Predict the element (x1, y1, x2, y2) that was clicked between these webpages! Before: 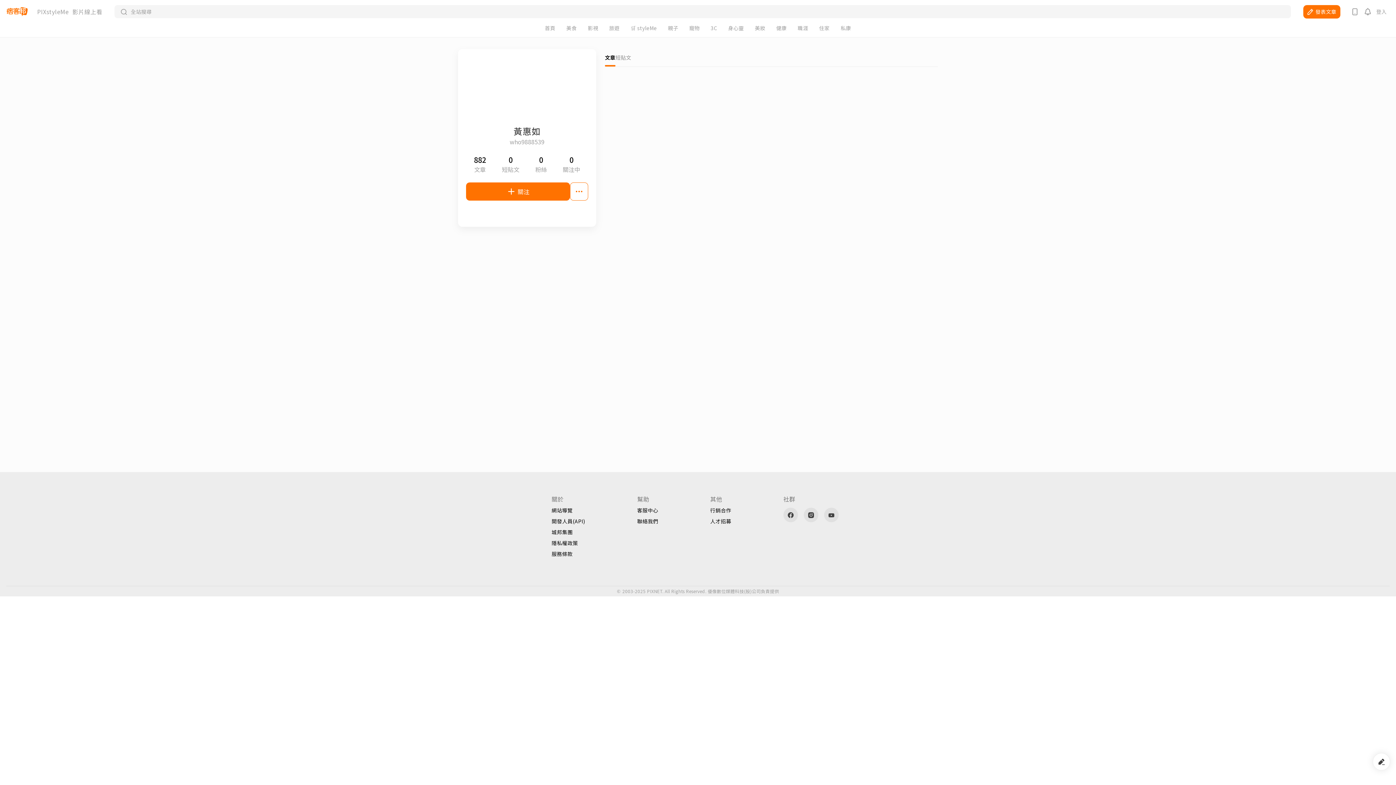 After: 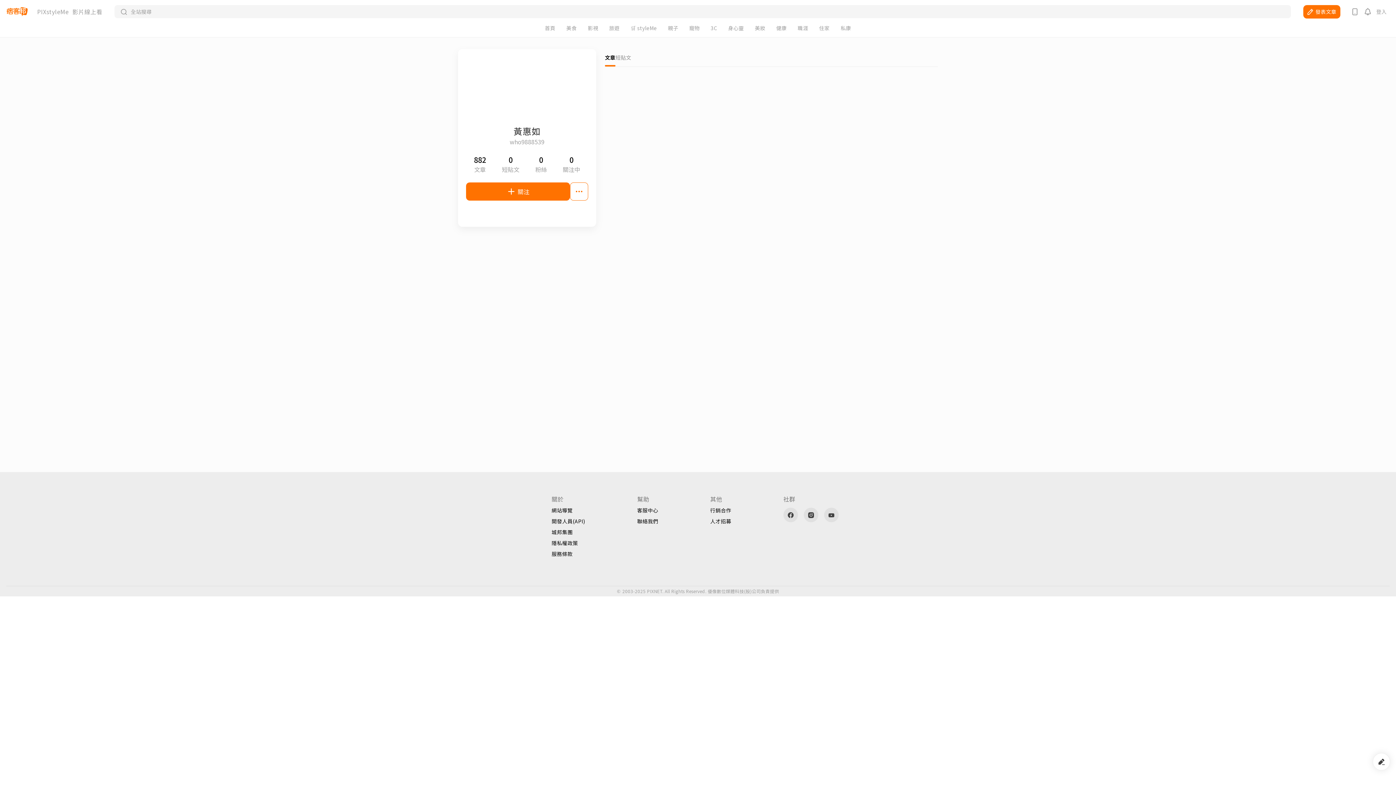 Action: bbox: (37, 8, 68, 14) label: PIXstyleMe